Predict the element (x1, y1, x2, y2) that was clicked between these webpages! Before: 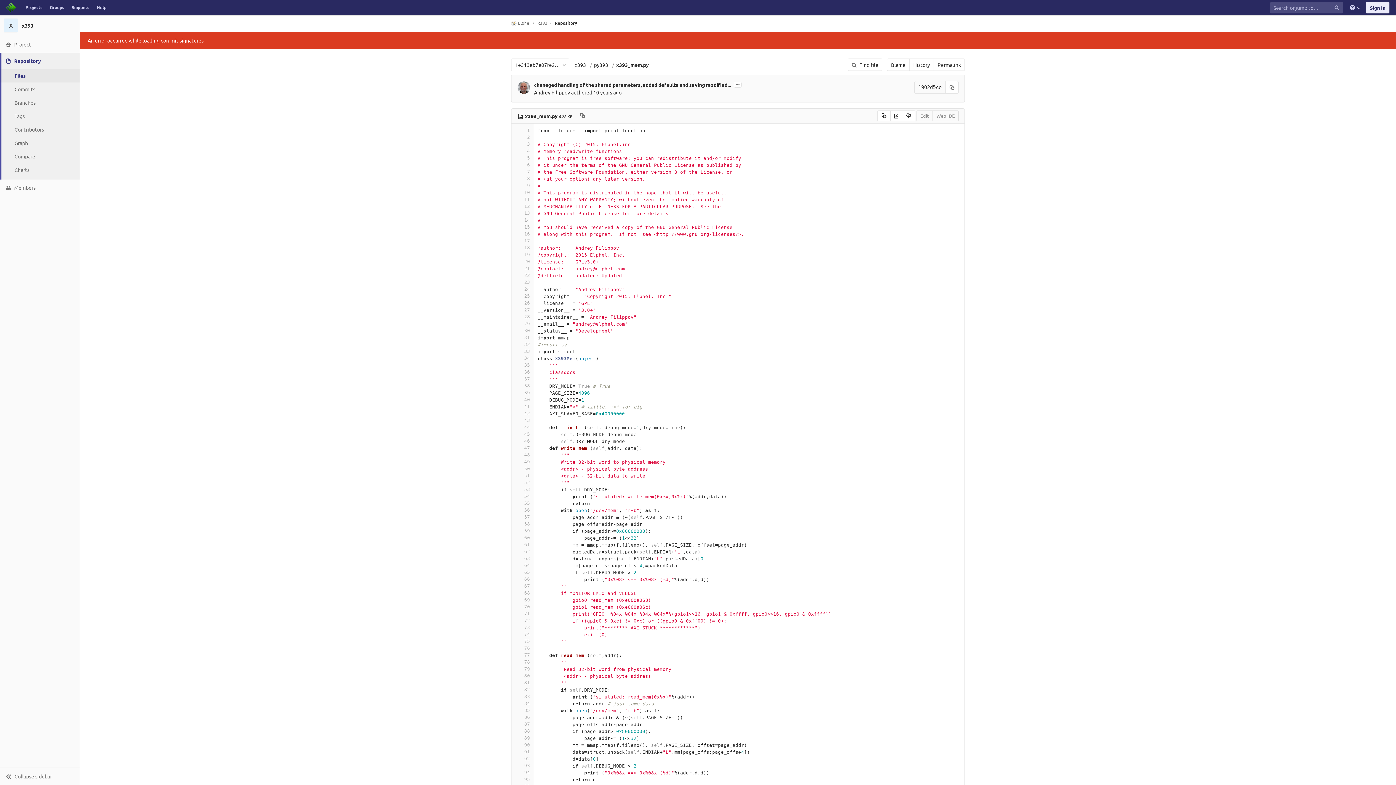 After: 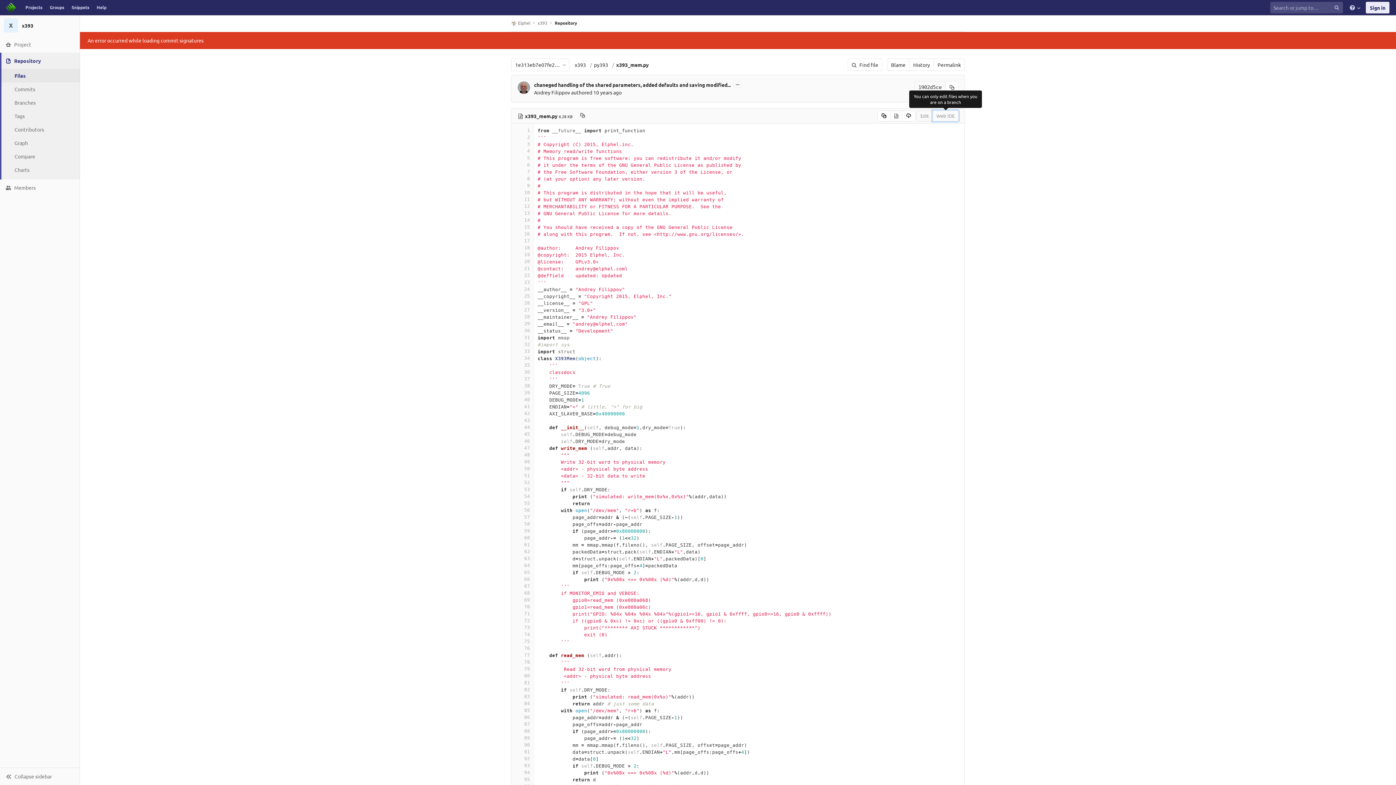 Action: label: Web IDE bbox: (932, 110, 958, 121)